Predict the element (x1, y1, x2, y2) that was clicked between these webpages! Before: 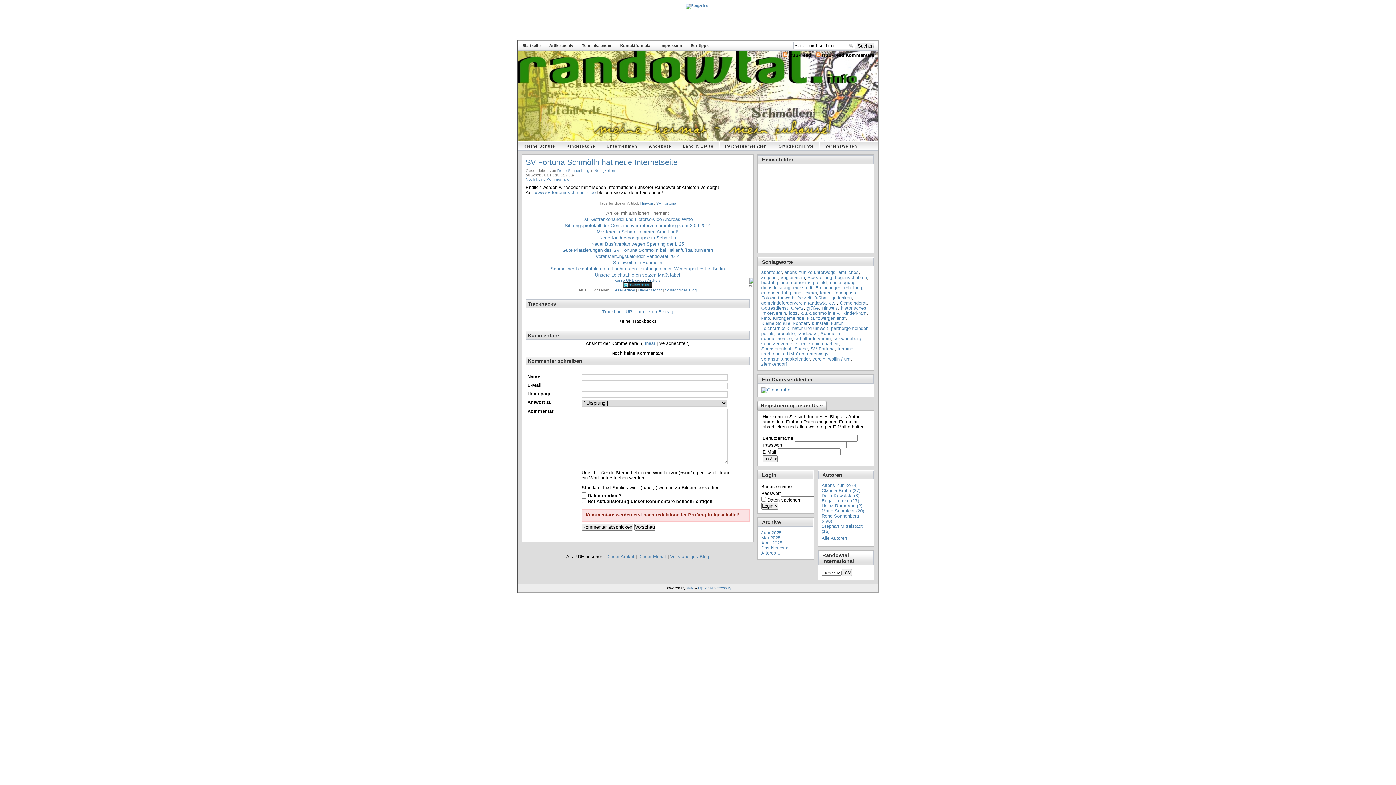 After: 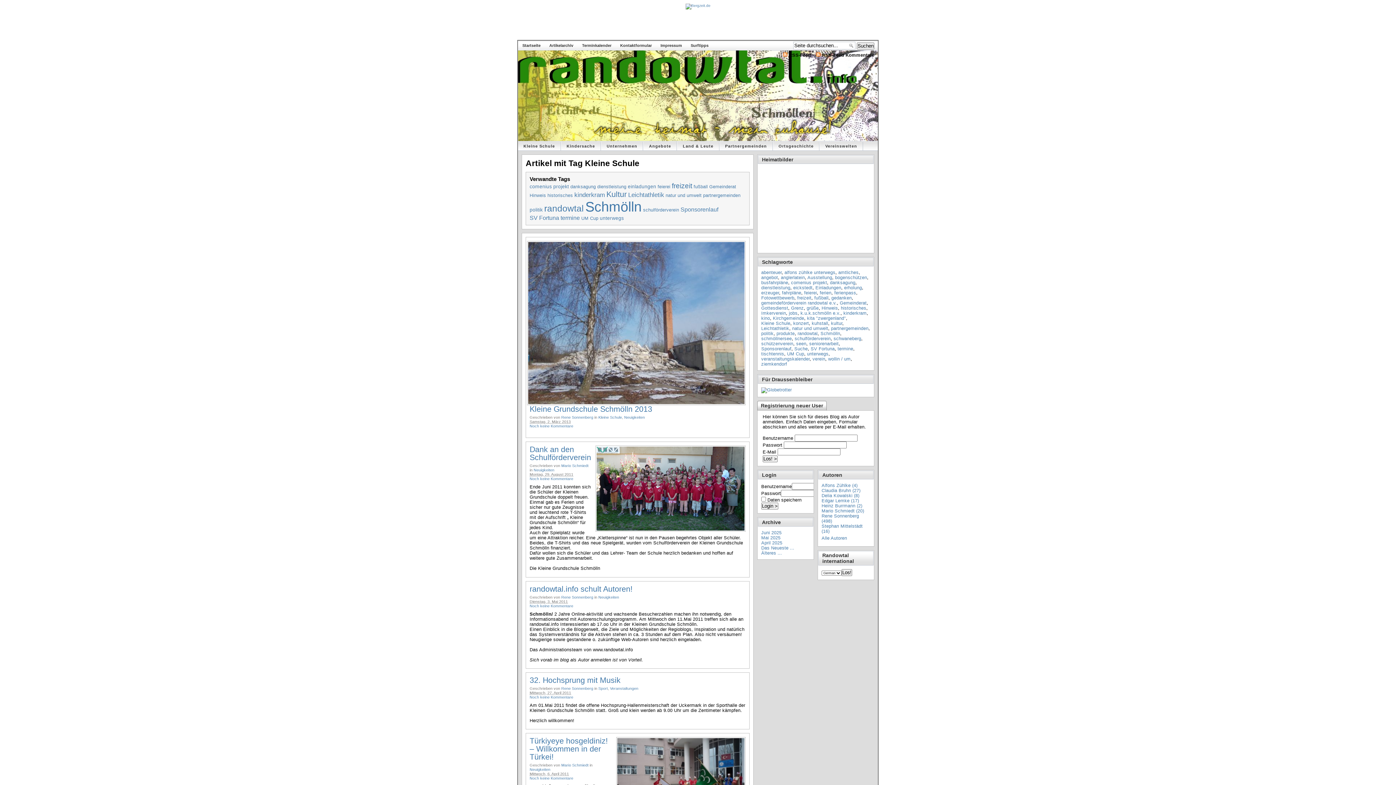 Action: label: Kleine Schule bbox: (761, 321, 790, 326)